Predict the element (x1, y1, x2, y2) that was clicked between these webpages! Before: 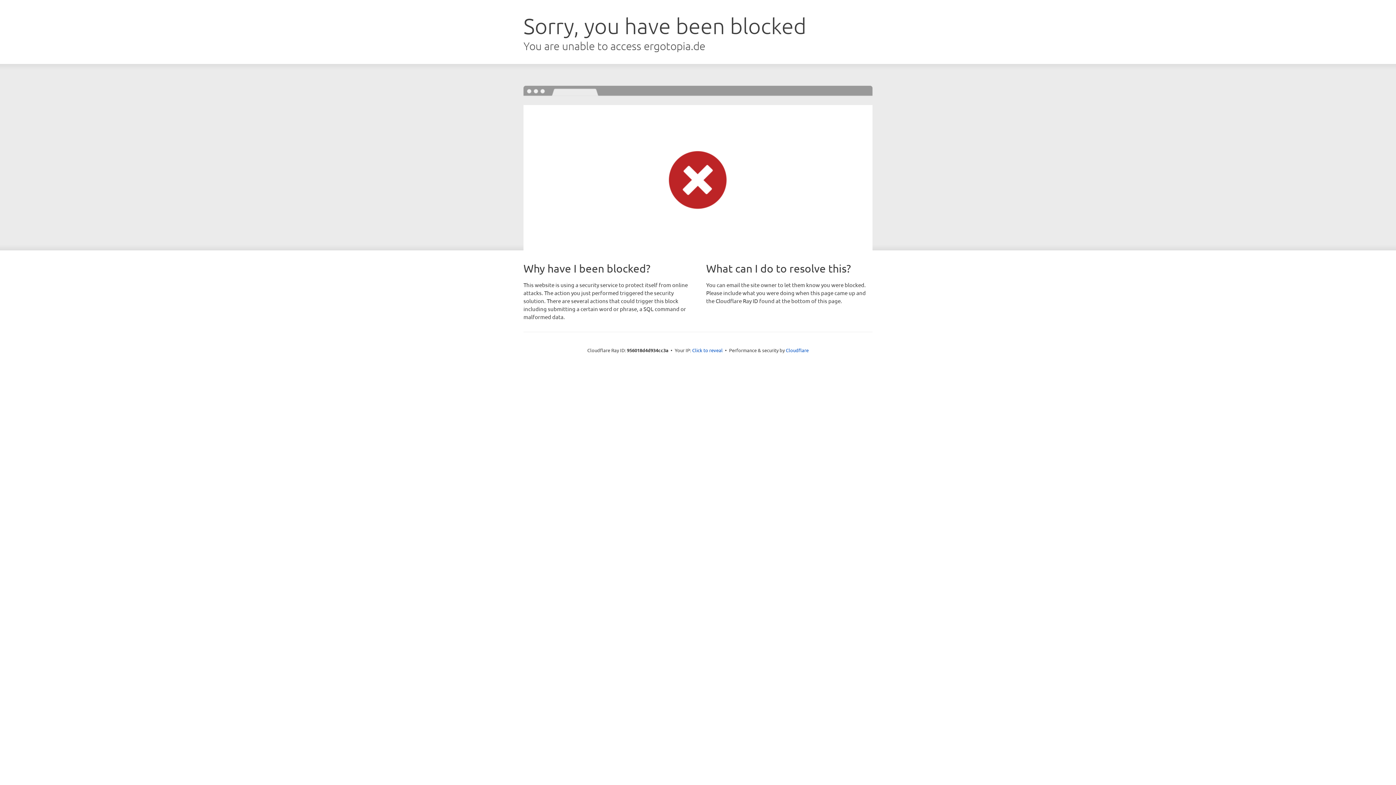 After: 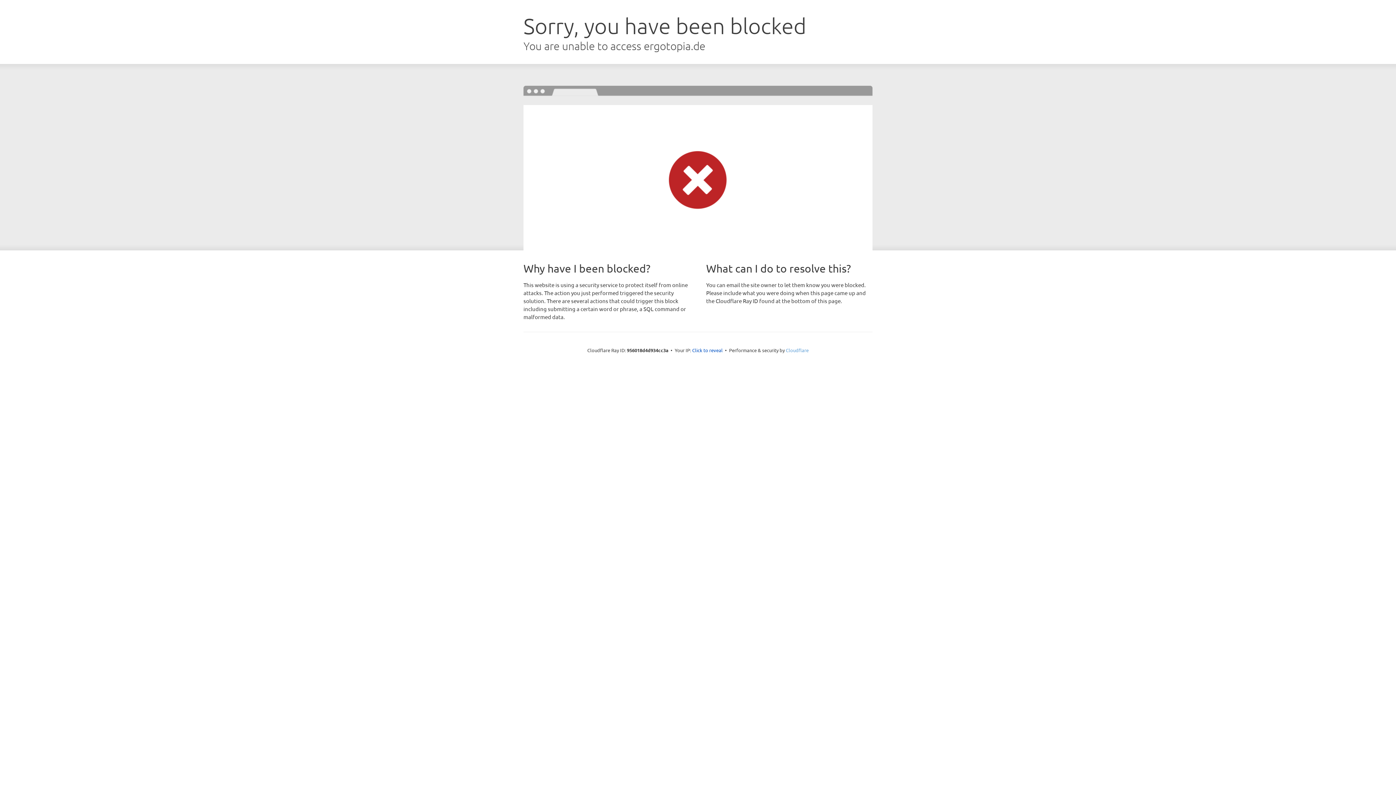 Action: bbox: (786, 347, 808, 353) label: Cloudflare